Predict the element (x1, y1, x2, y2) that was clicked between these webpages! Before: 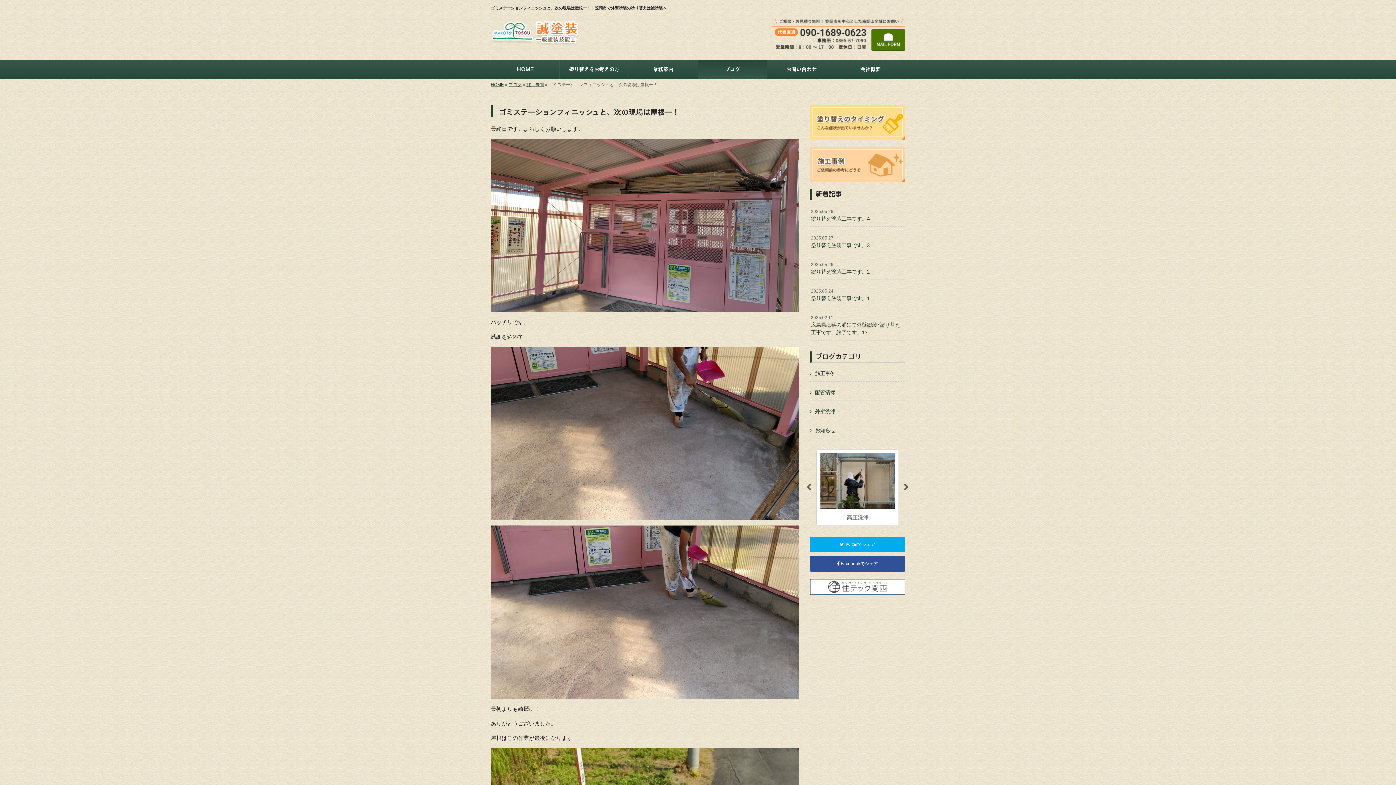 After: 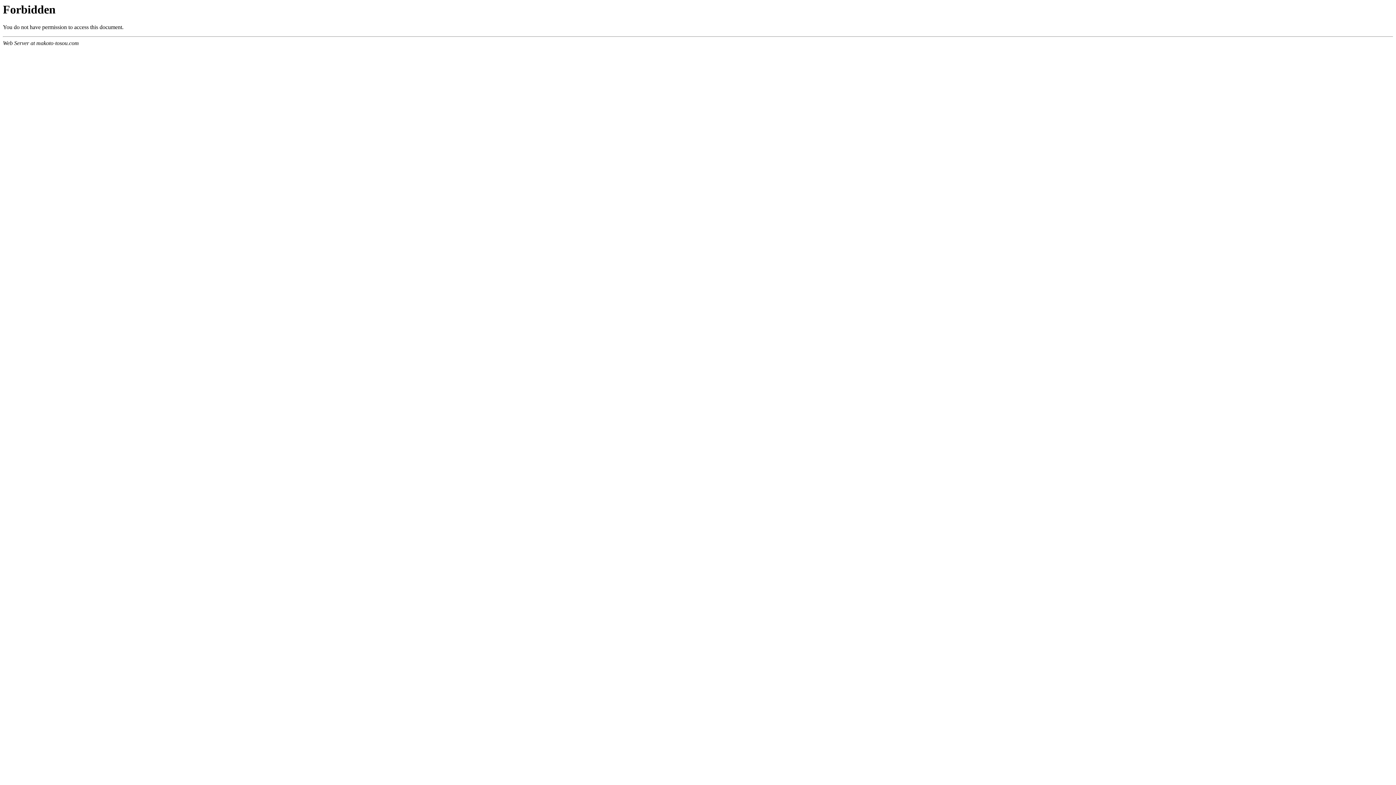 Action: bbox: (772, 29, 905, 36)